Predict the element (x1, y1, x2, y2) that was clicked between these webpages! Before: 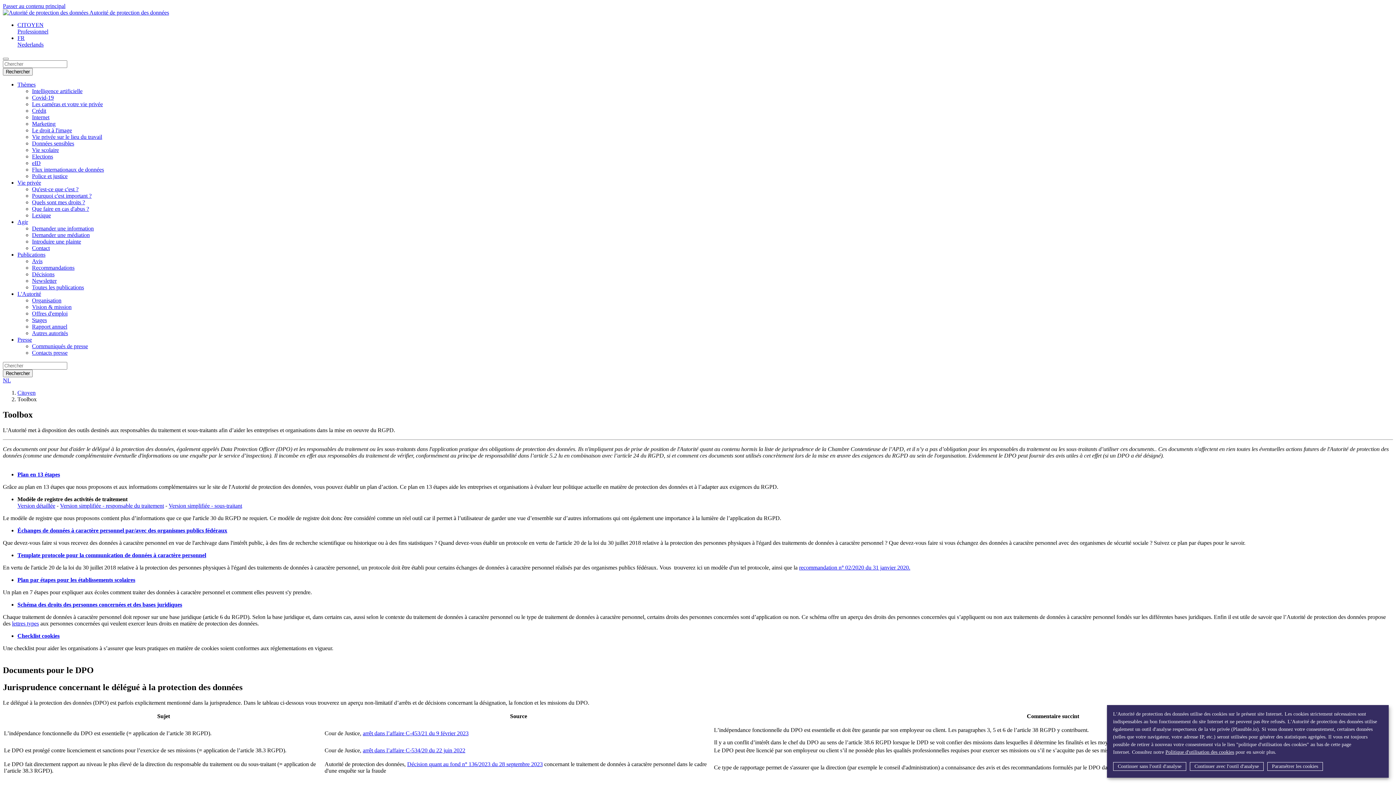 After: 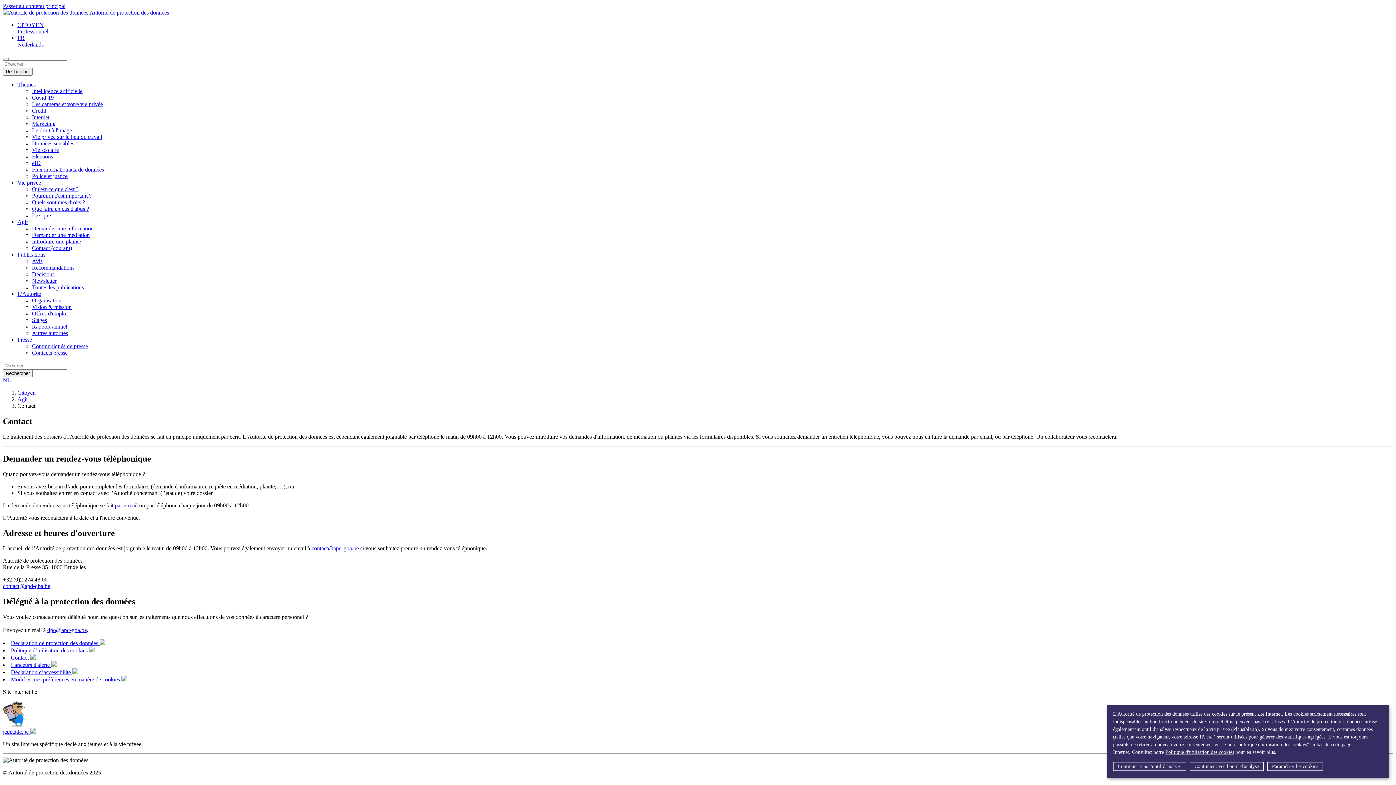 Action: bbox: (32, 245, 49, 251) label: Contact